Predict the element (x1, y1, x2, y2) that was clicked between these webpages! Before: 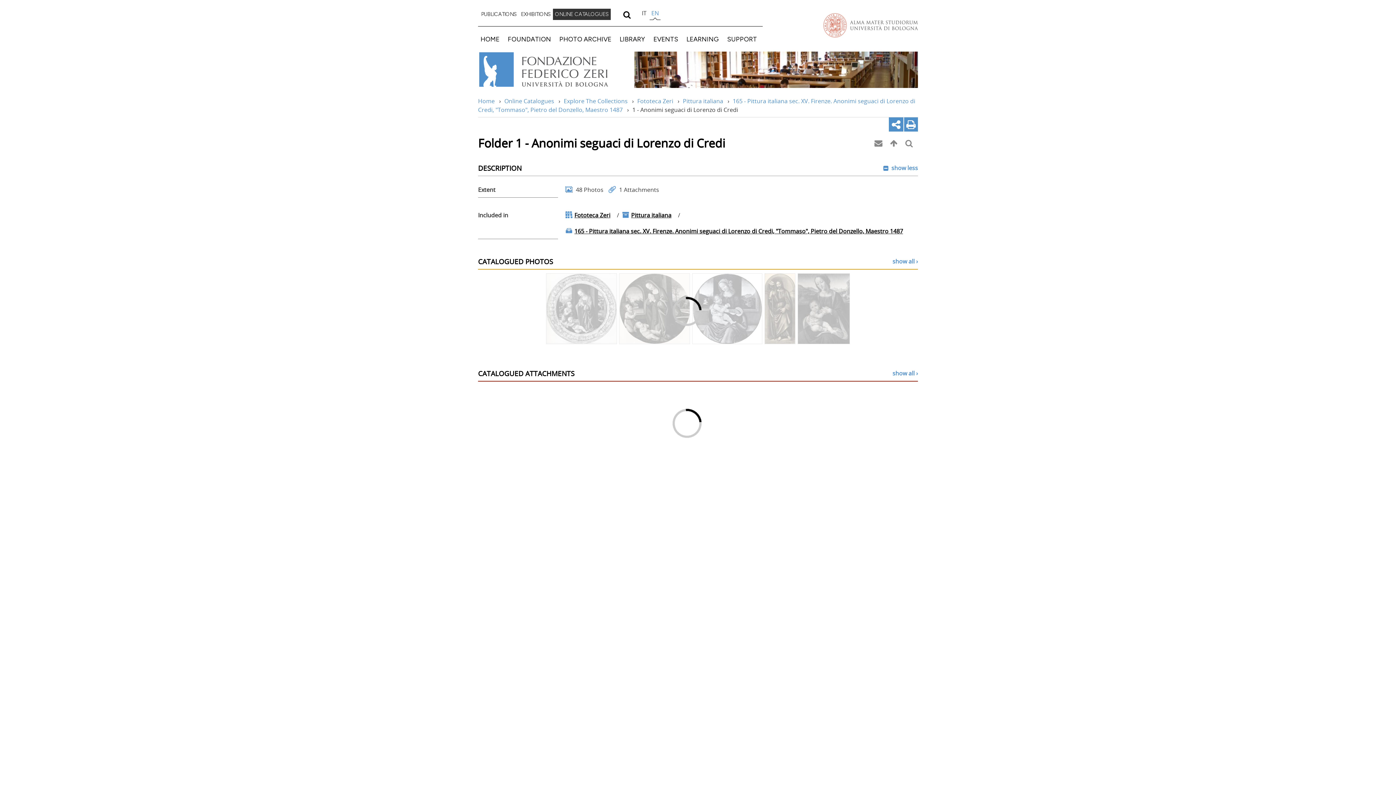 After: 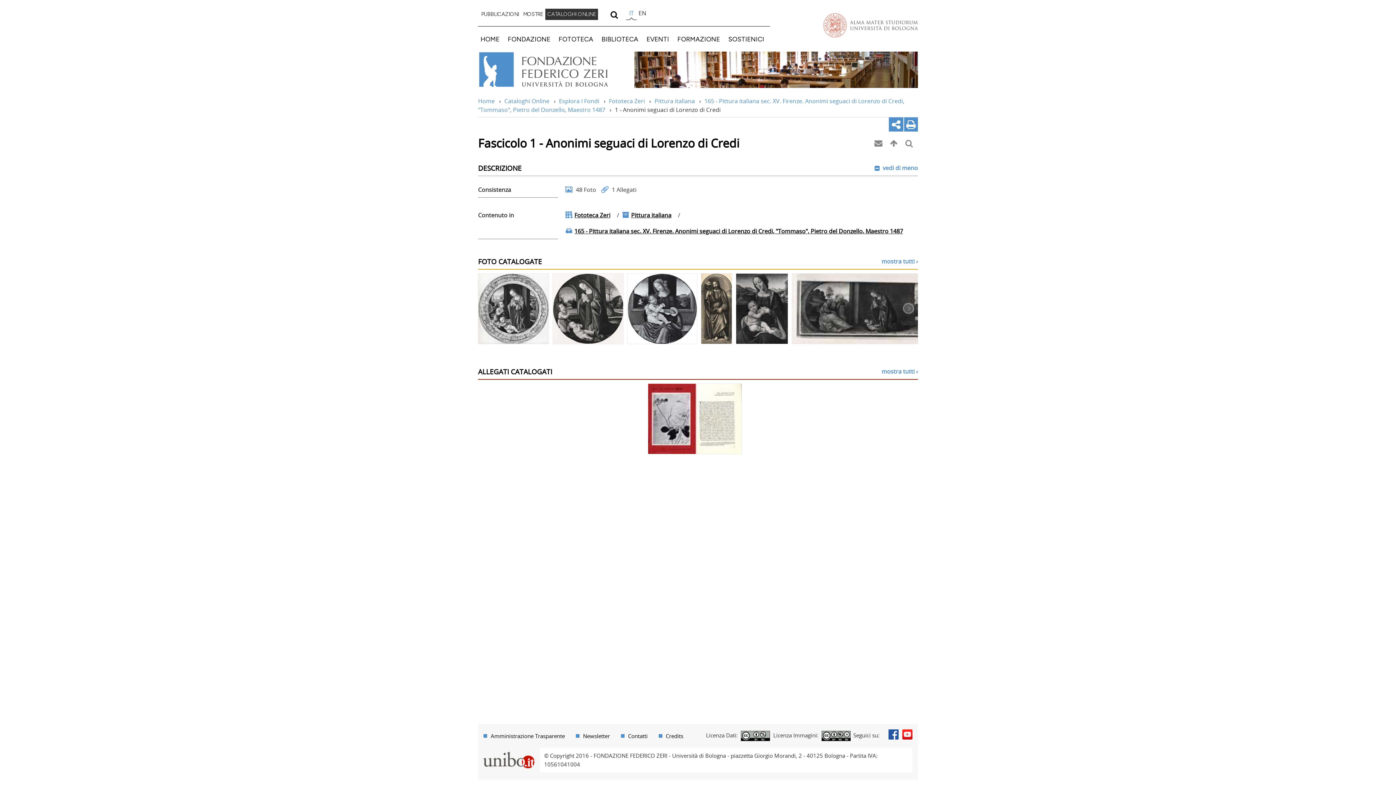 Action: label: IT bbox: (638, 8, 649, 19)